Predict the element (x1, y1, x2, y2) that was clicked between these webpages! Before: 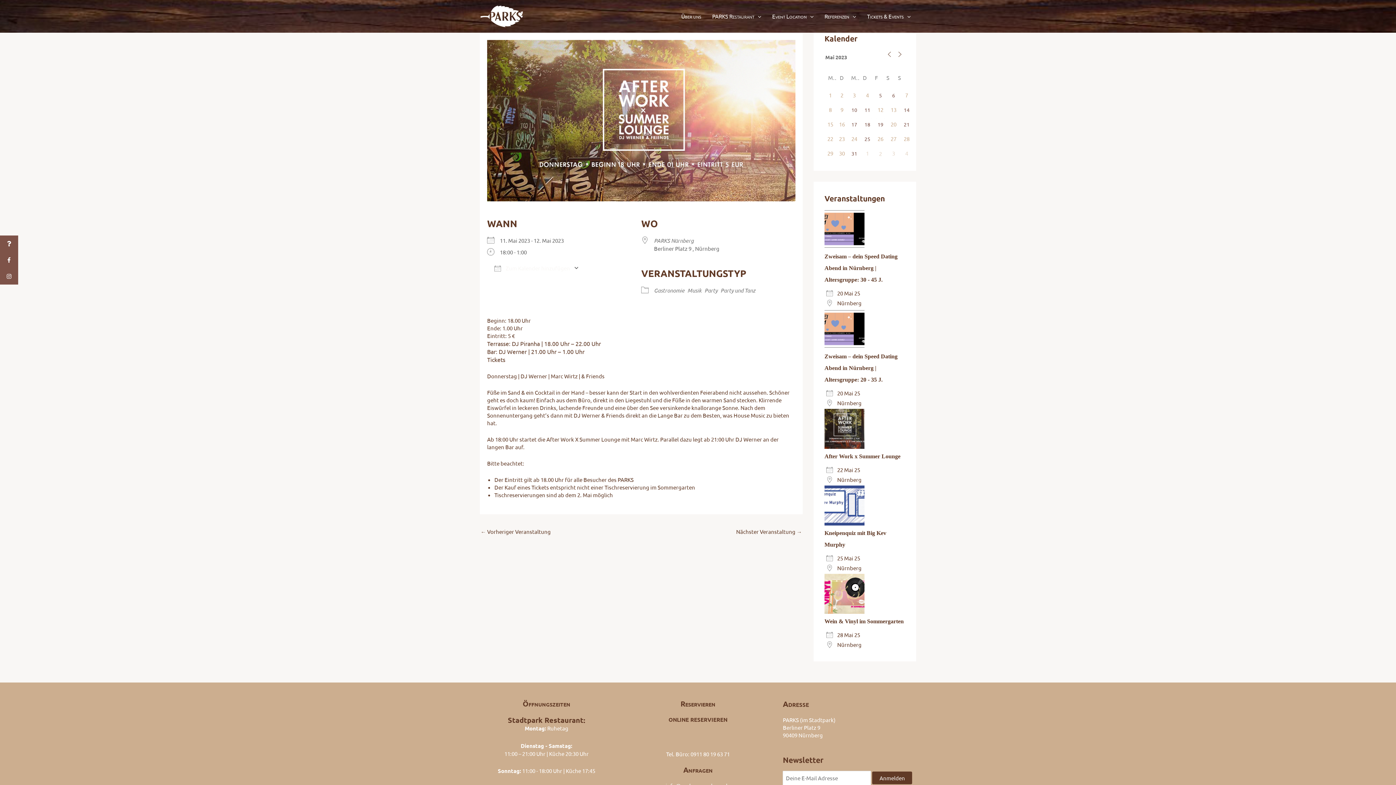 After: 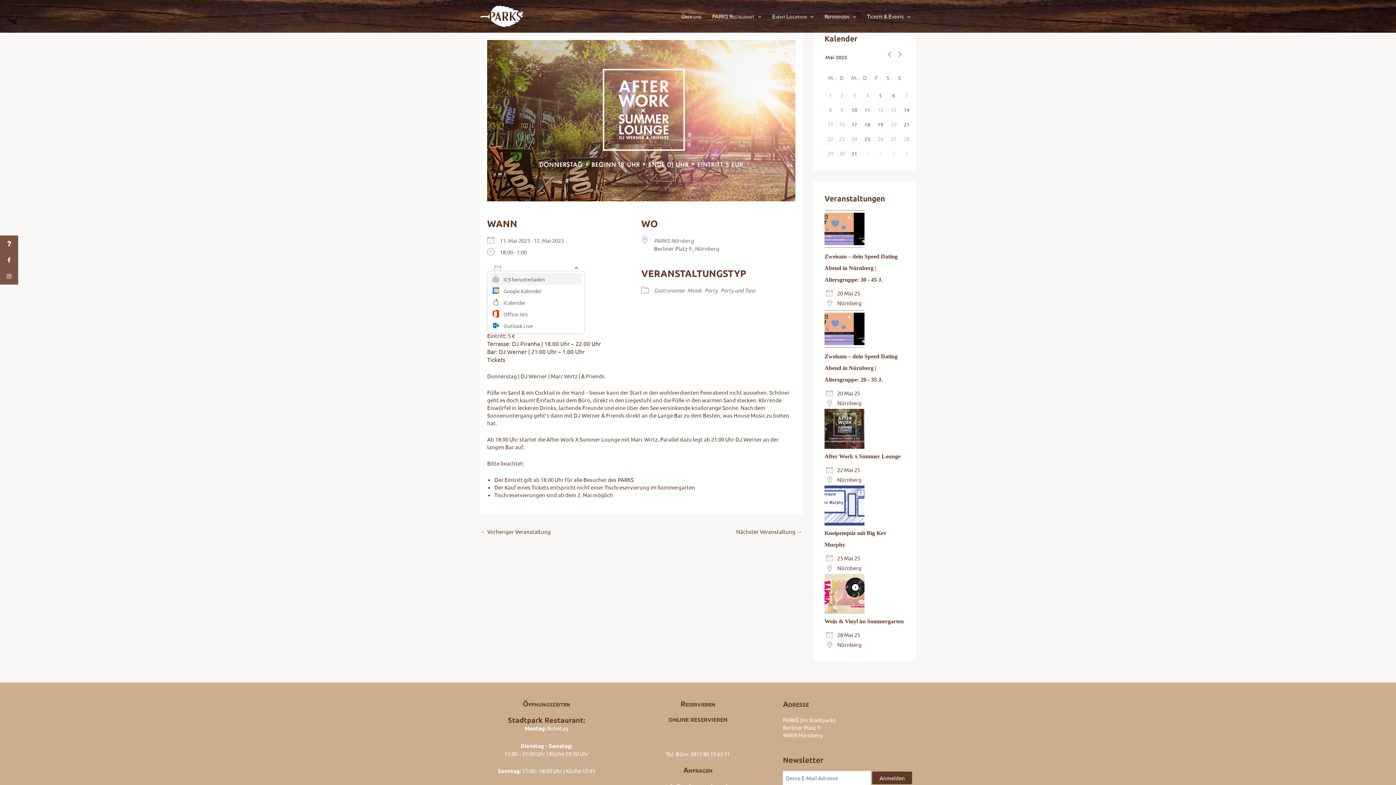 Action: label:  Zum Kalender hinzufügen bbox: (487, 265, 584, 271)